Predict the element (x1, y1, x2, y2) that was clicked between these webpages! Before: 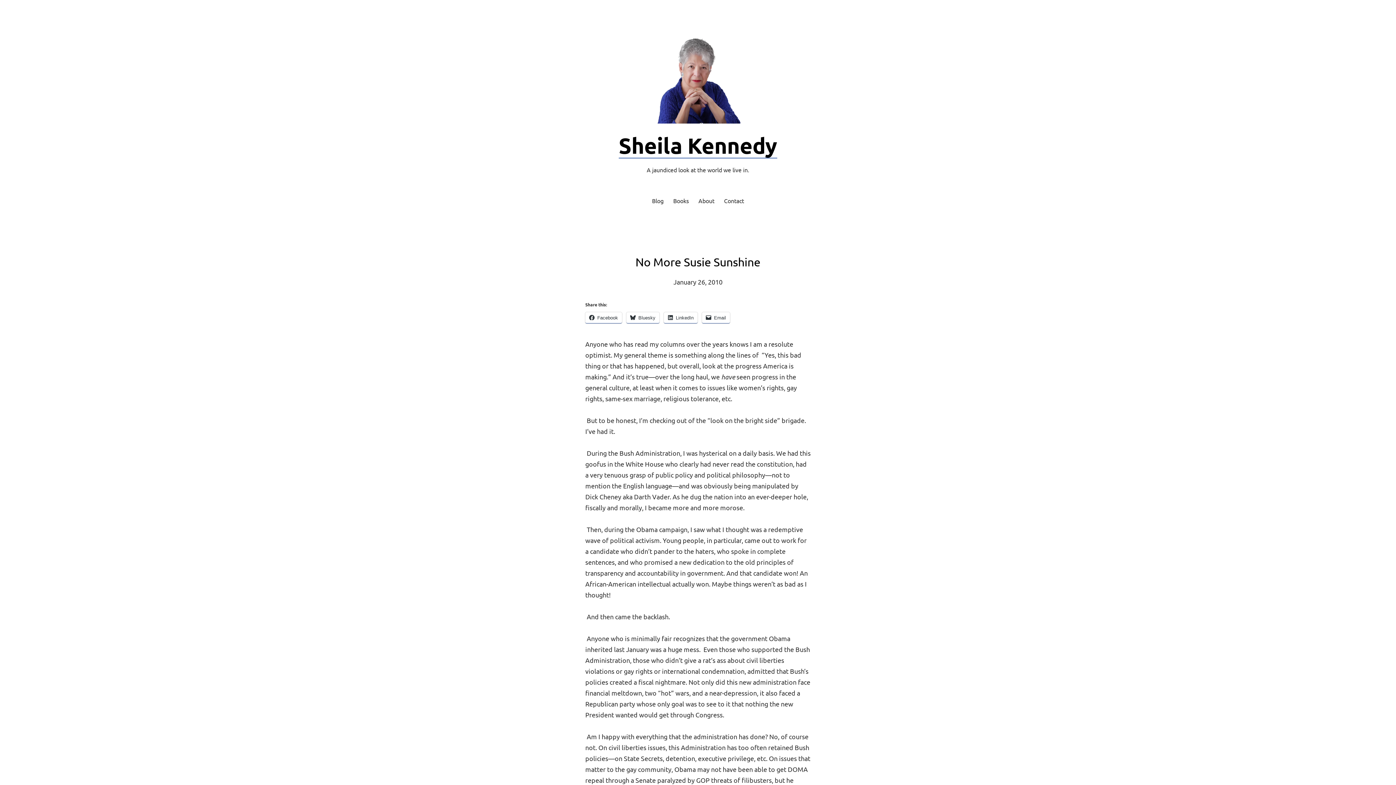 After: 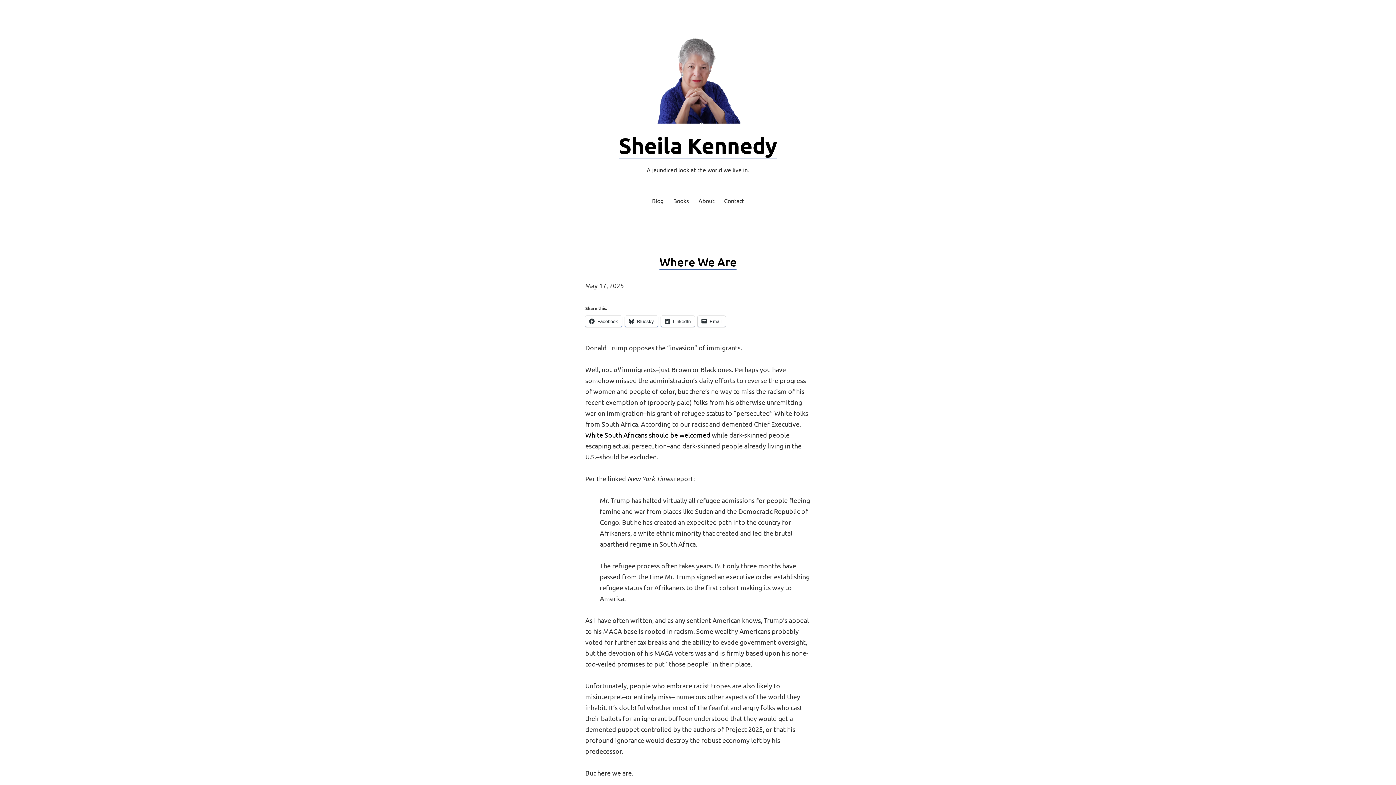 Action: label: Sheila Kennedy bbox: (618, 131, 777, 158)